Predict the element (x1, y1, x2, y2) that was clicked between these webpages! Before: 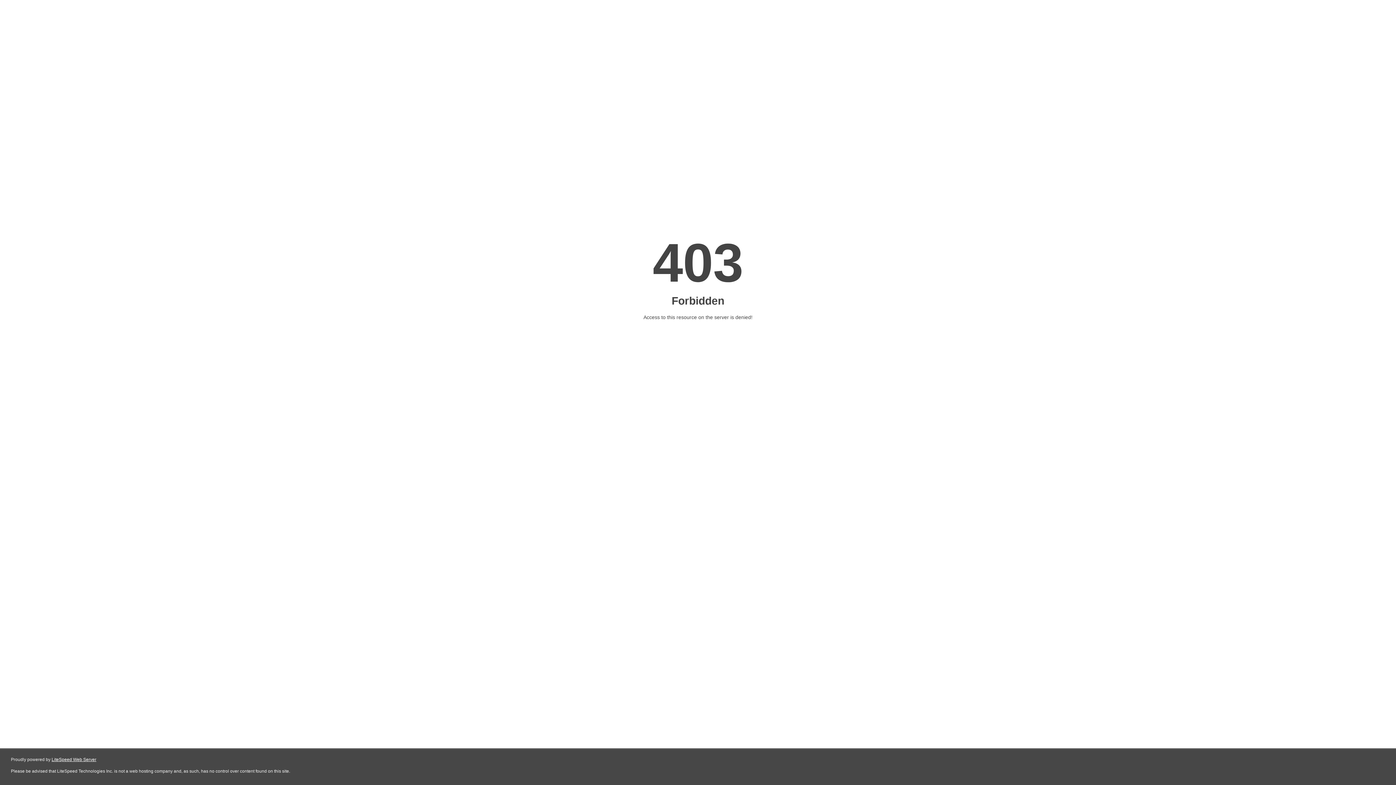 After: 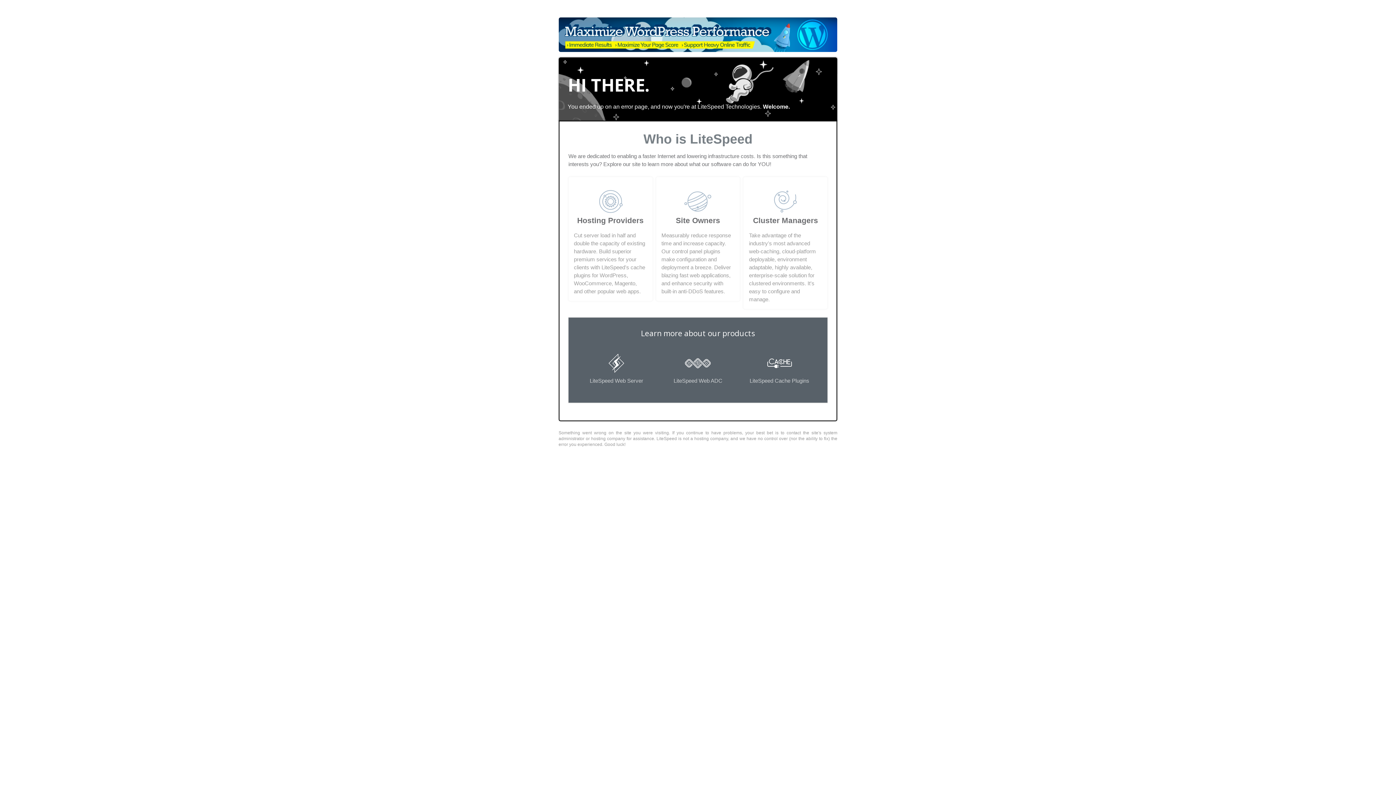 Action: bbox: (51, 757, 96, 762) label: LiteSpeed Web Server